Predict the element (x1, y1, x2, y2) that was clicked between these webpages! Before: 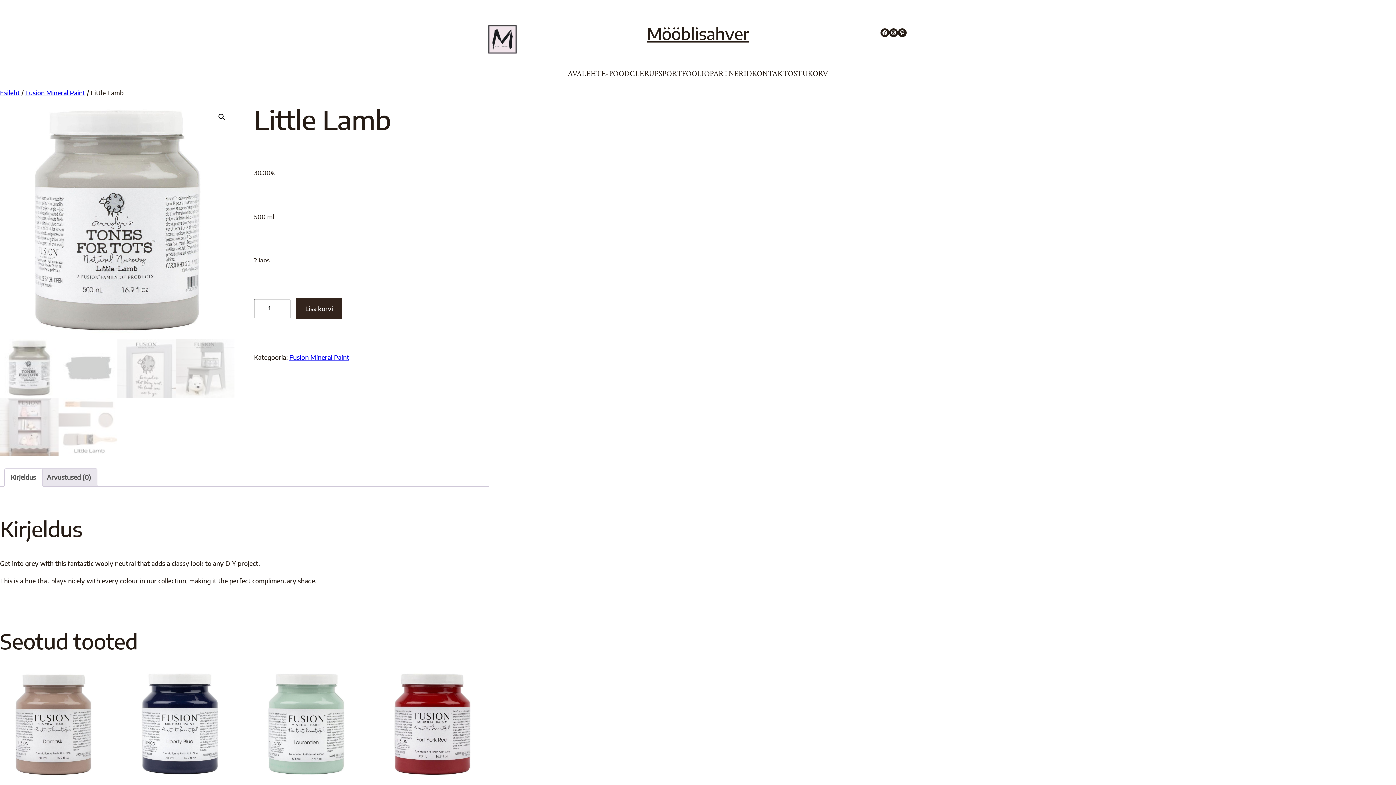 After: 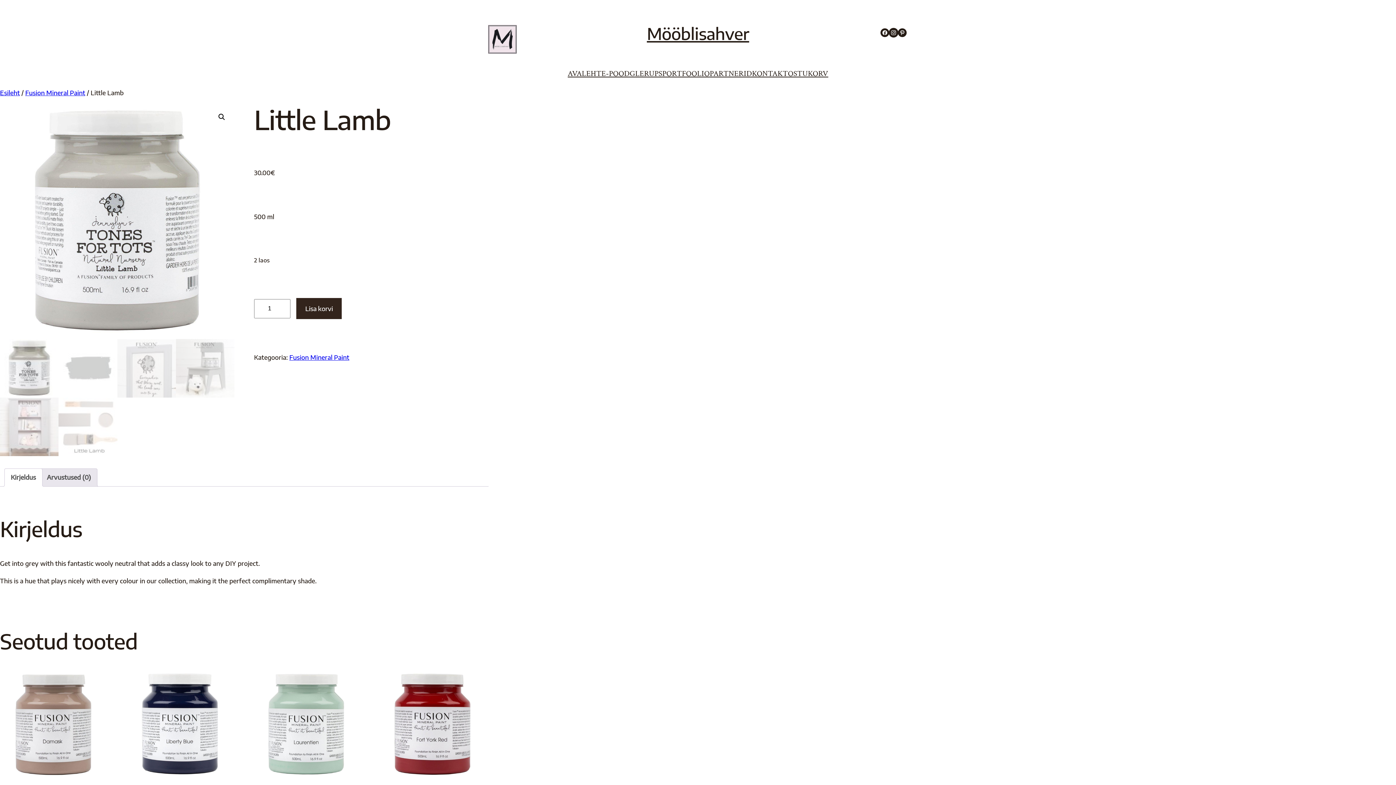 Action: label: Instagram bbox: (889, 28, 898, 37)